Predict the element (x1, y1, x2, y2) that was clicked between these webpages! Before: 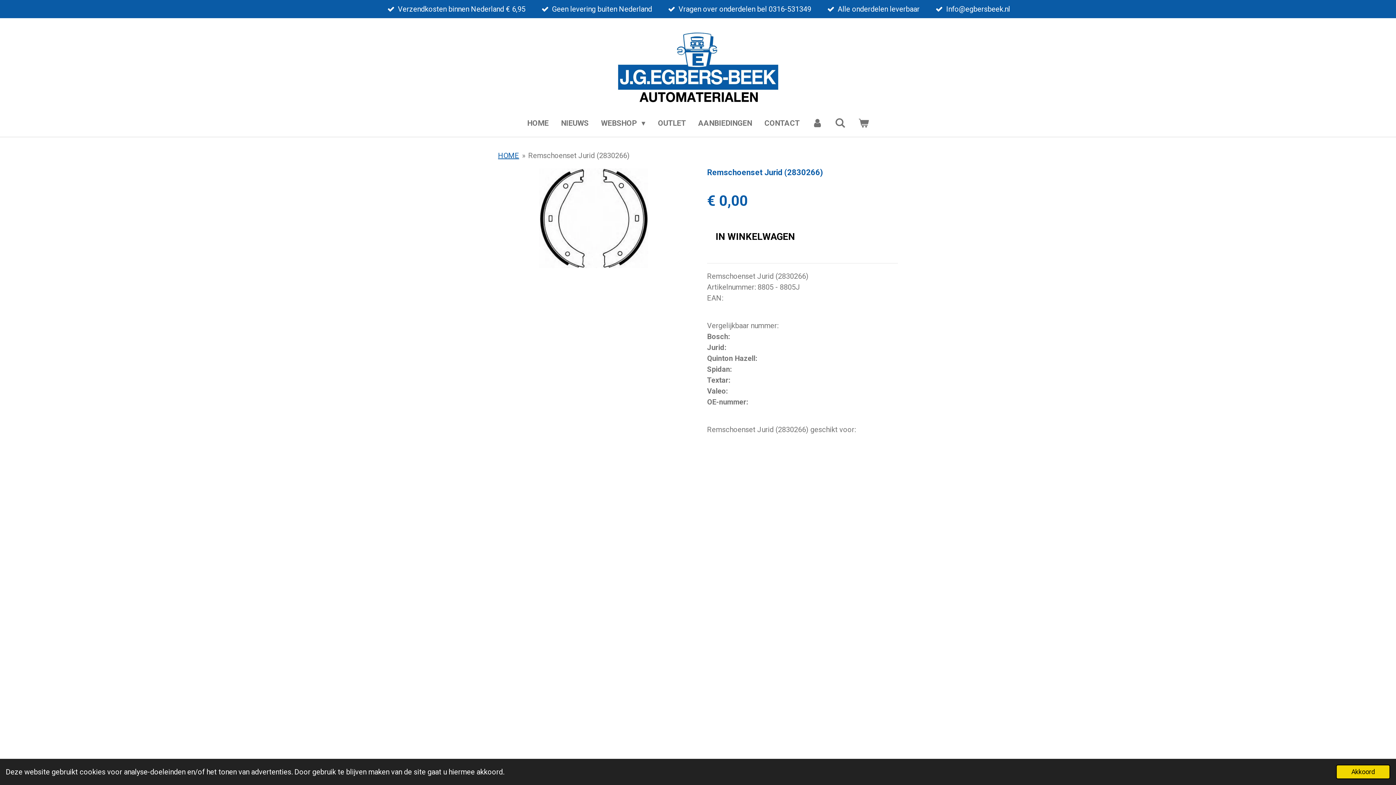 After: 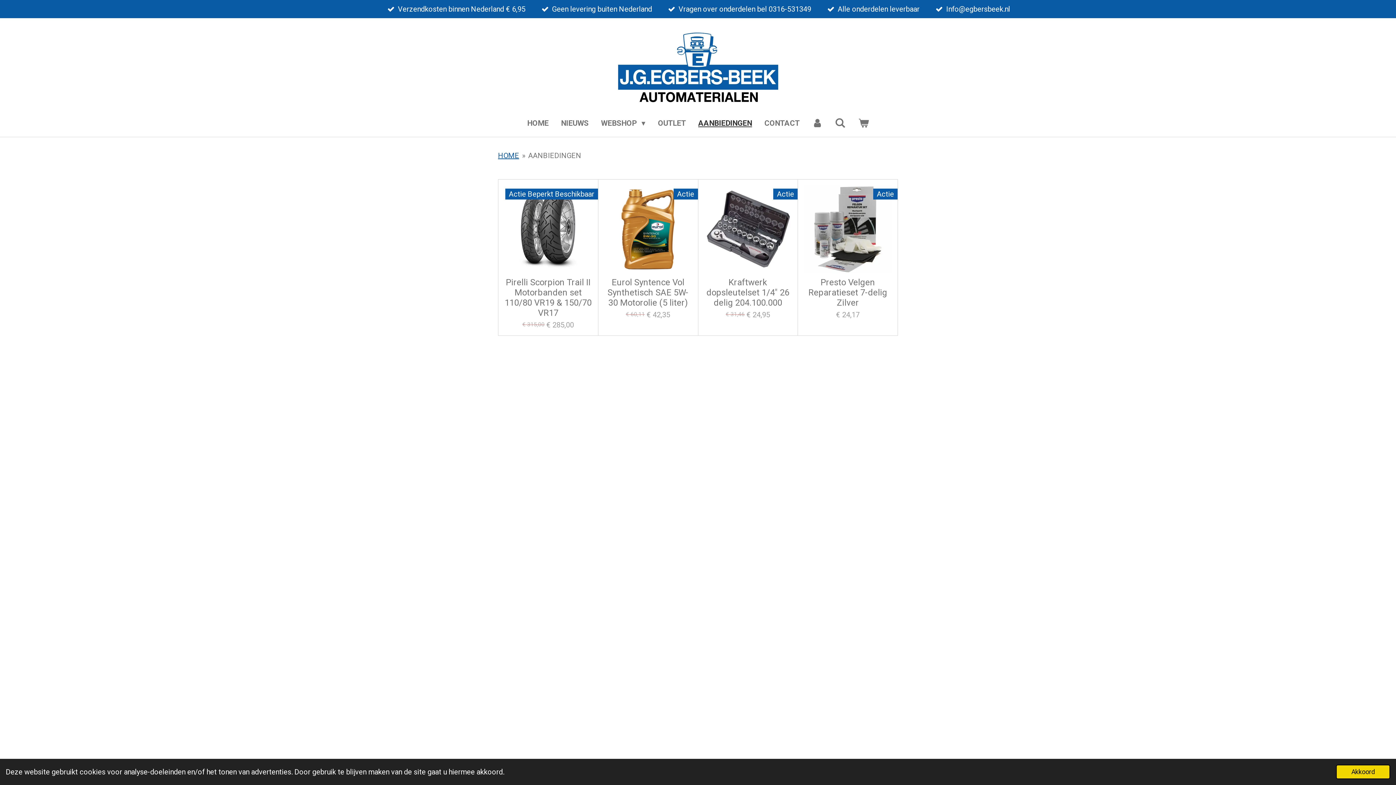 Action: bbox: (692, 115, 758, 131) label: AANBIEDINGEN